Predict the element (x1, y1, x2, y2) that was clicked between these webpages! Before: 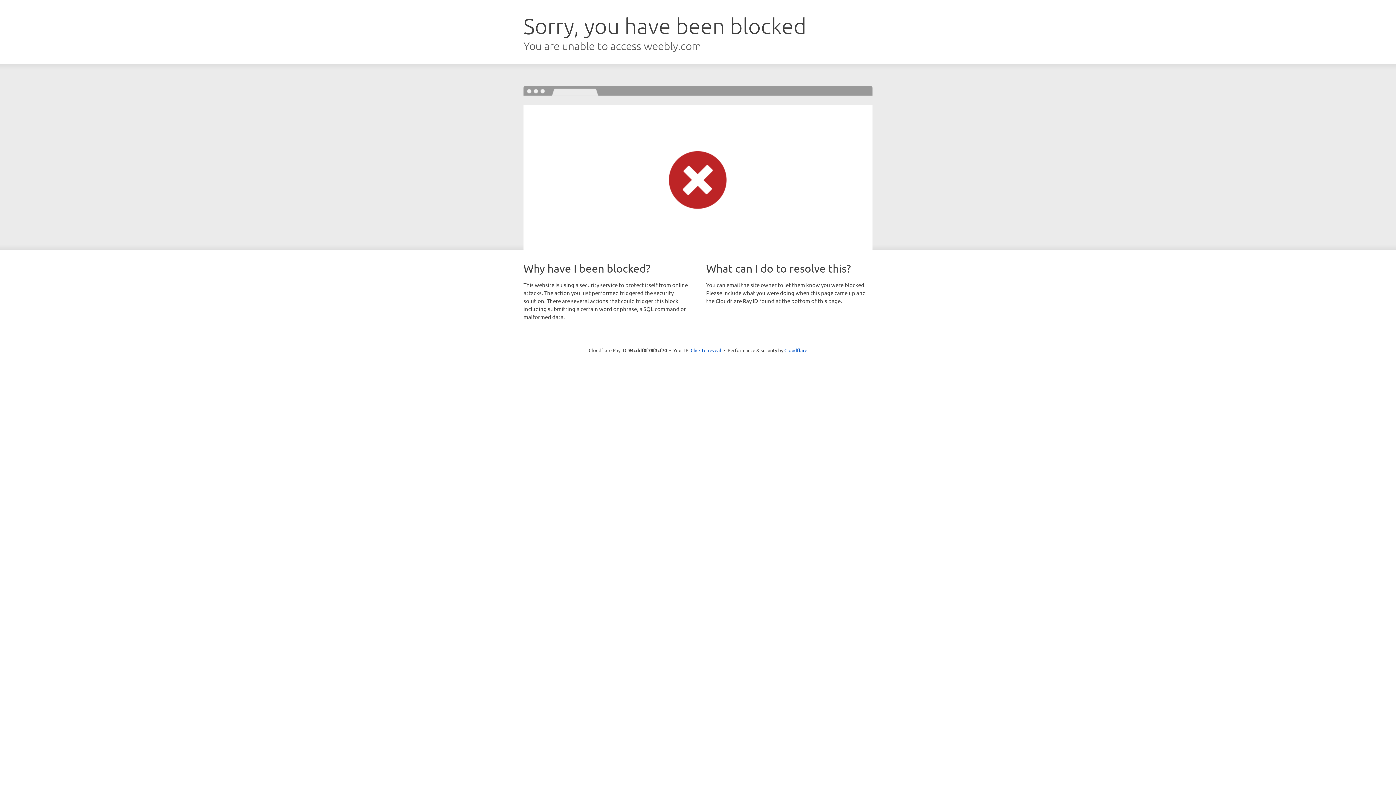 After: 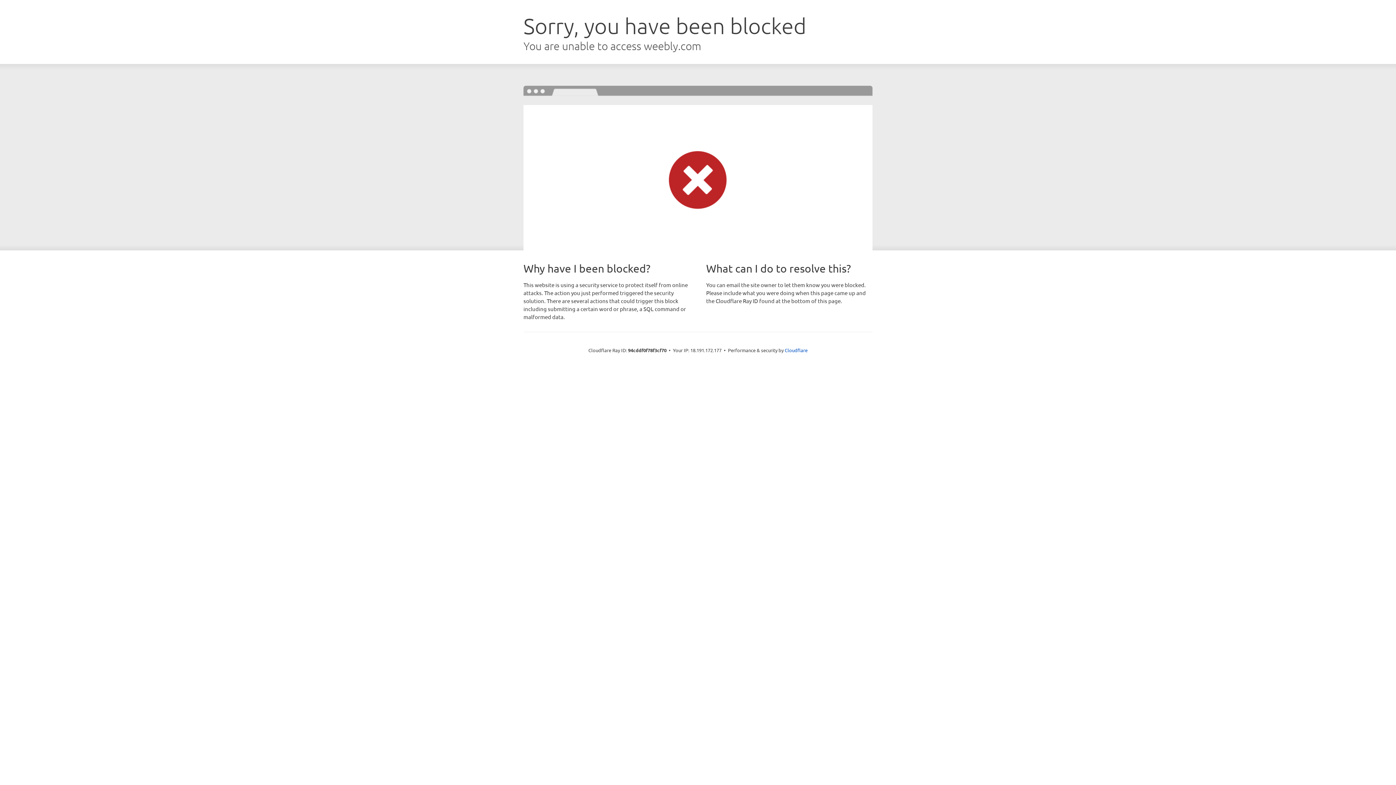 Action: bbox: (690, 346, 721, 353) label: Click to reveal